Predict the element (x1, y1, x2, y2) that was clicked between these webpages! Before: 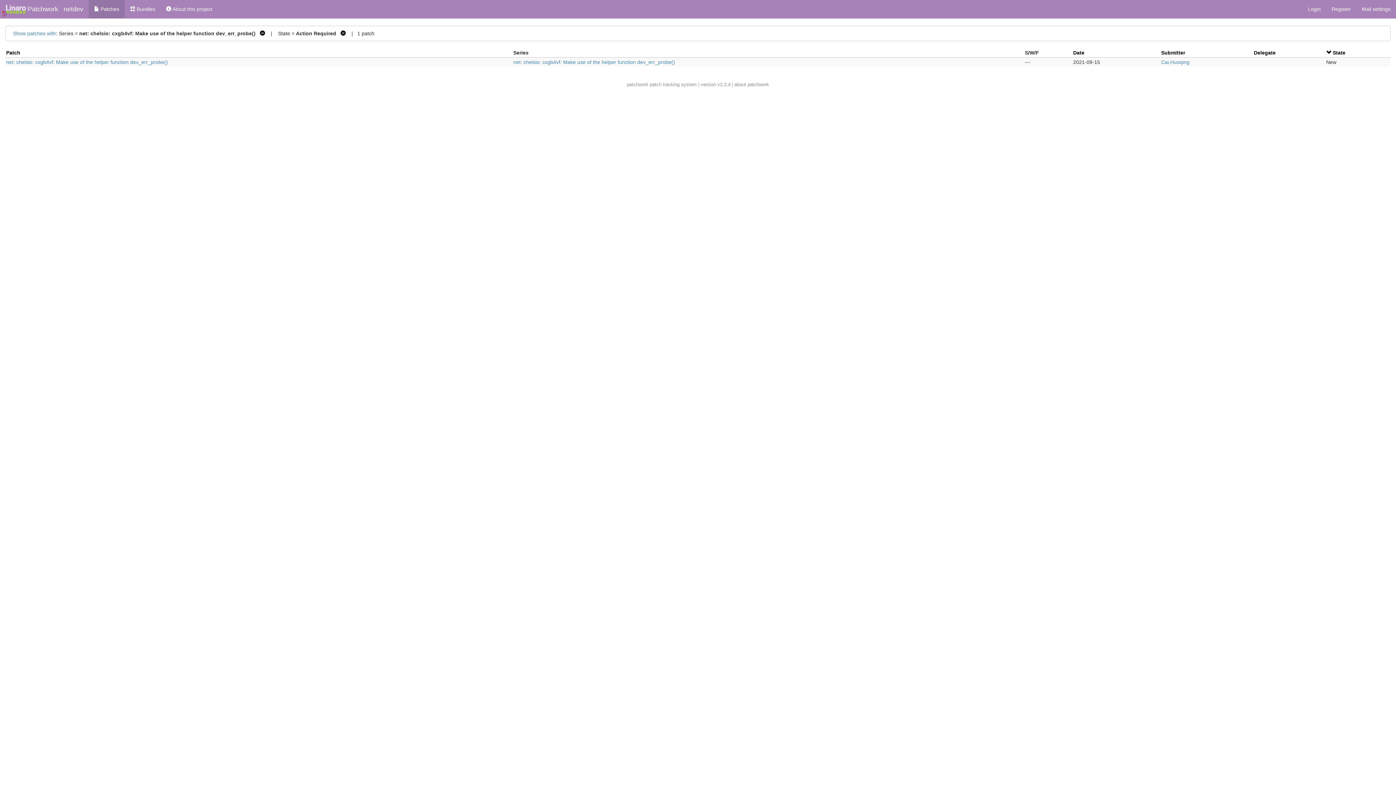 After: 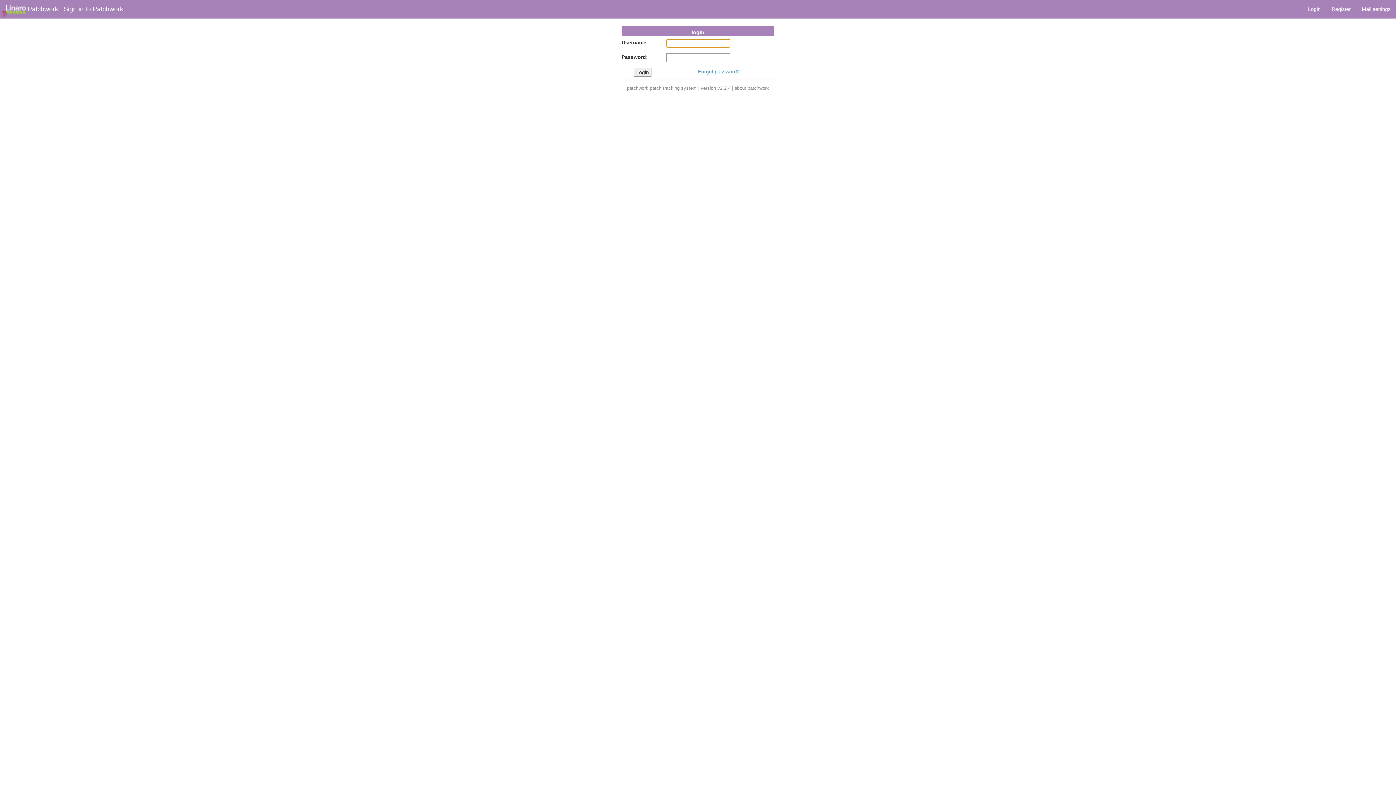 Action: label:  Bundles bbox: (124, 0, 160, 18)